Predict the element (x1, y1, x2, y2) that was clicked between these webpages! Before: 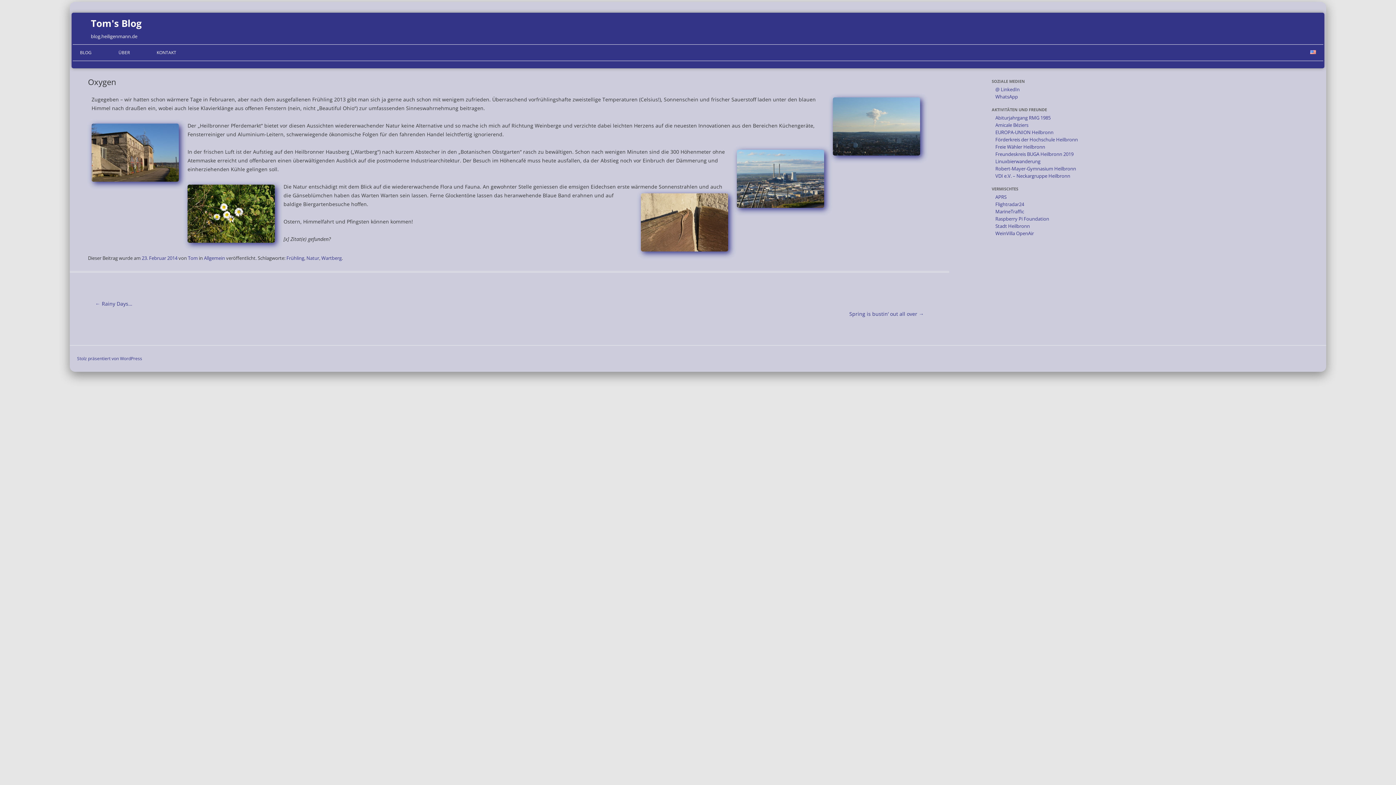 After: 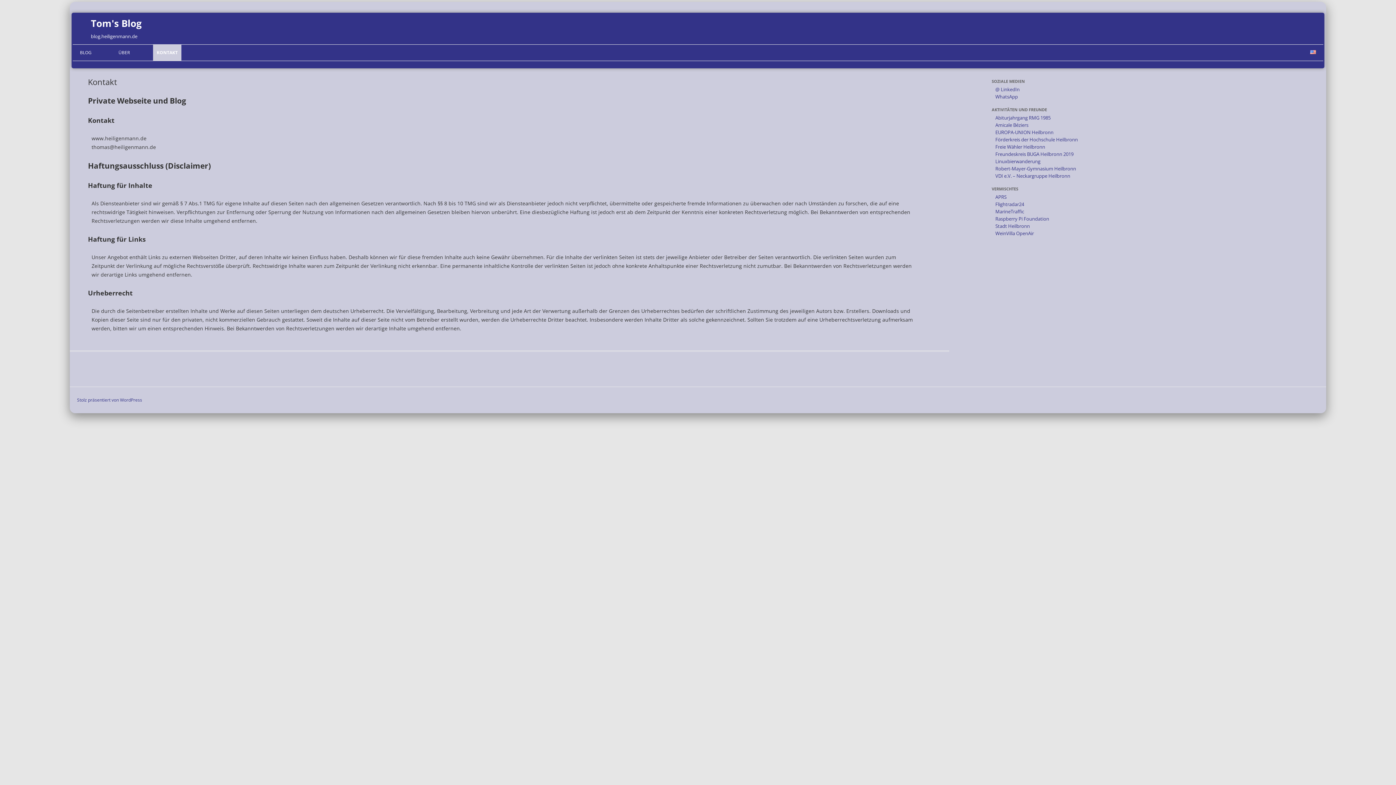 Action: bbox: (153, 44, 180, 60) label: KONTAKT